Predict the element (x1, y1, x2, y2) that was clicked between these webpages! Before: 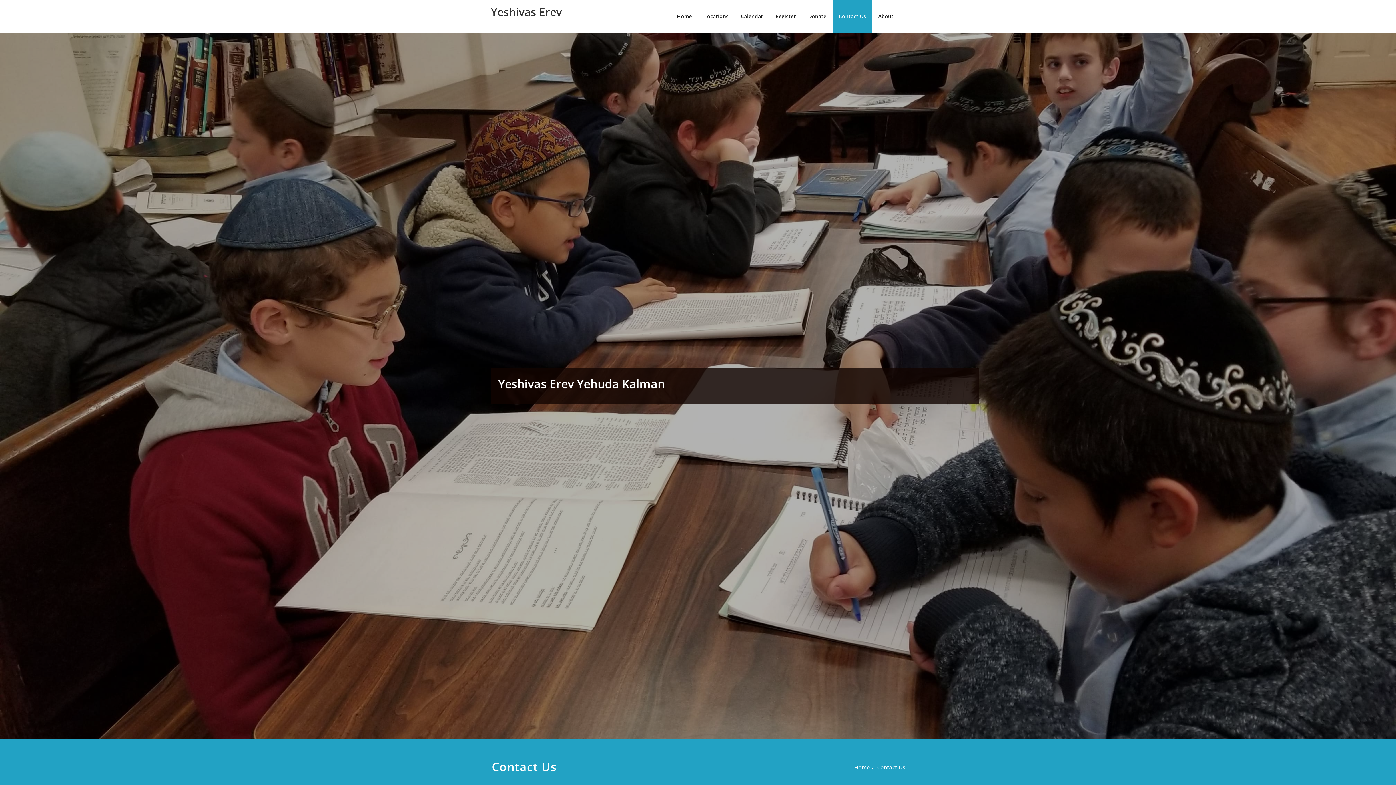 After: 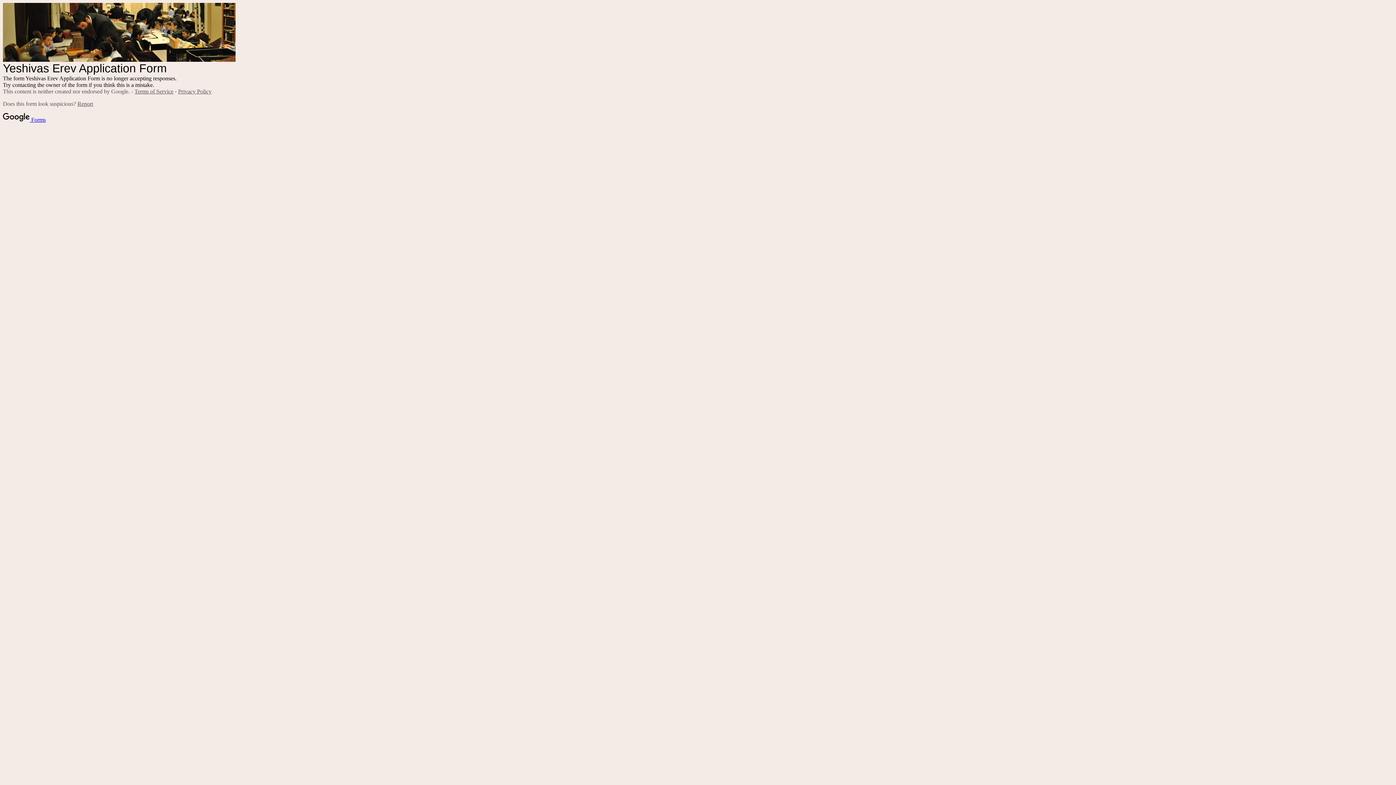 Action: bbox: (769, 0, 802, 32) label: Register